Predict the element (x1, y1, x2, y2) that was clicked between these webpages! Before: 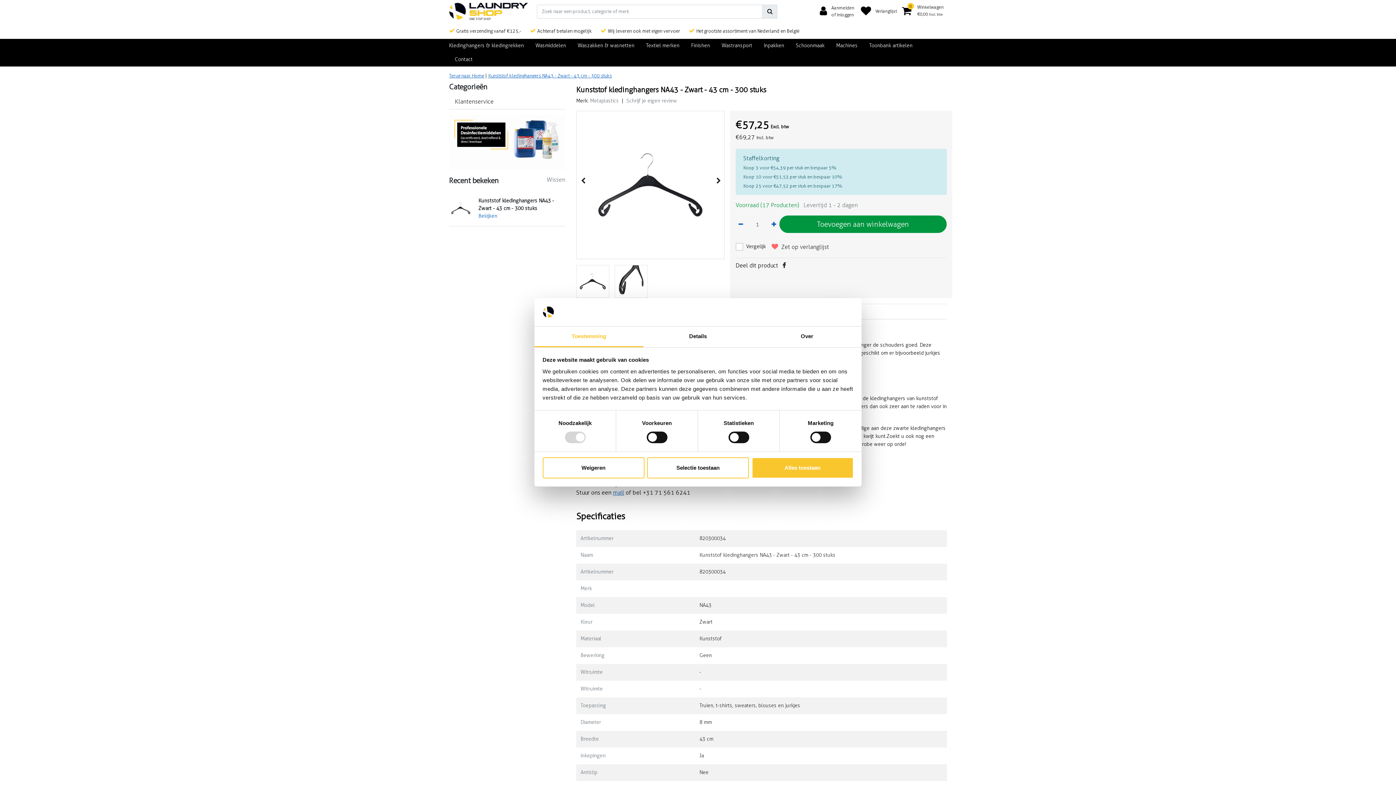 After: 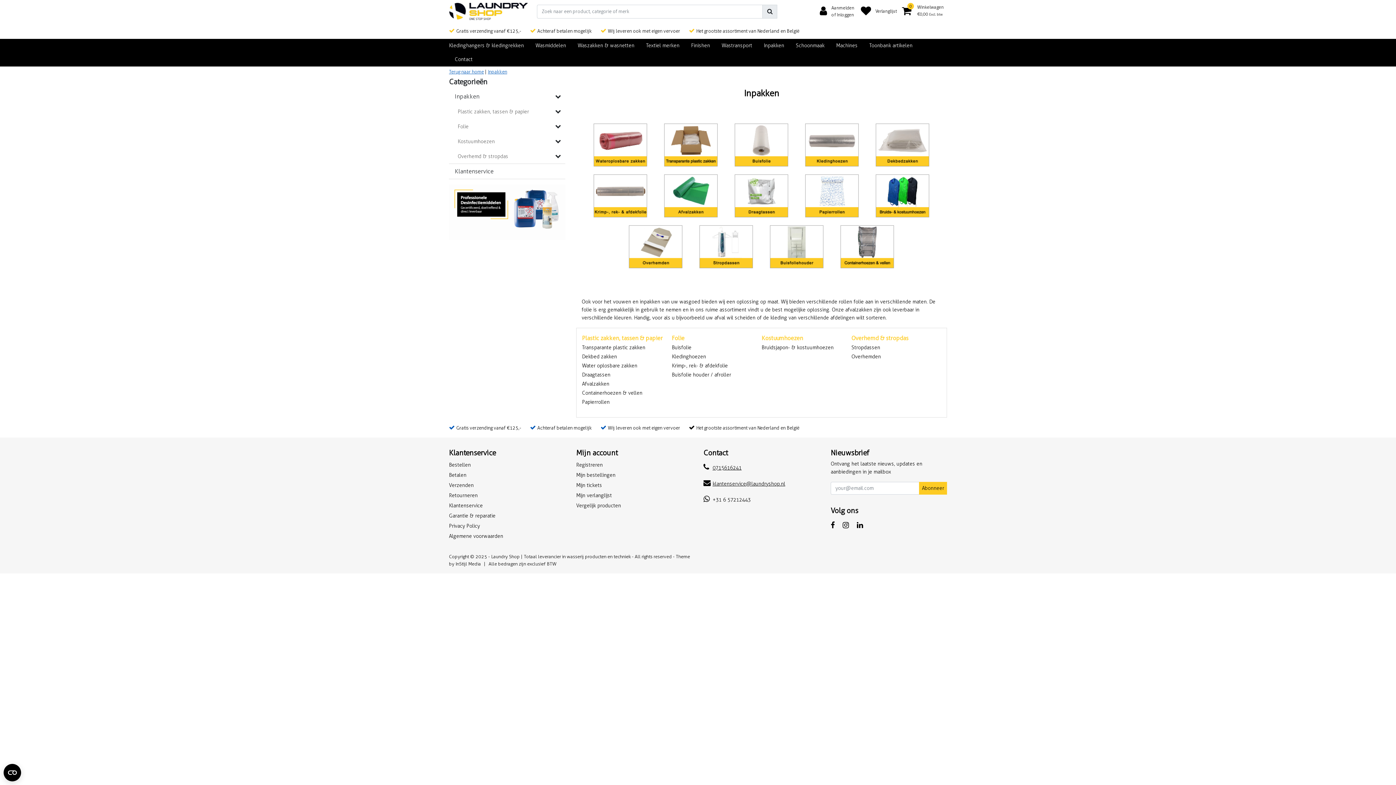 Action: bbox: (758, 38, 790, 52) label: Inpakken